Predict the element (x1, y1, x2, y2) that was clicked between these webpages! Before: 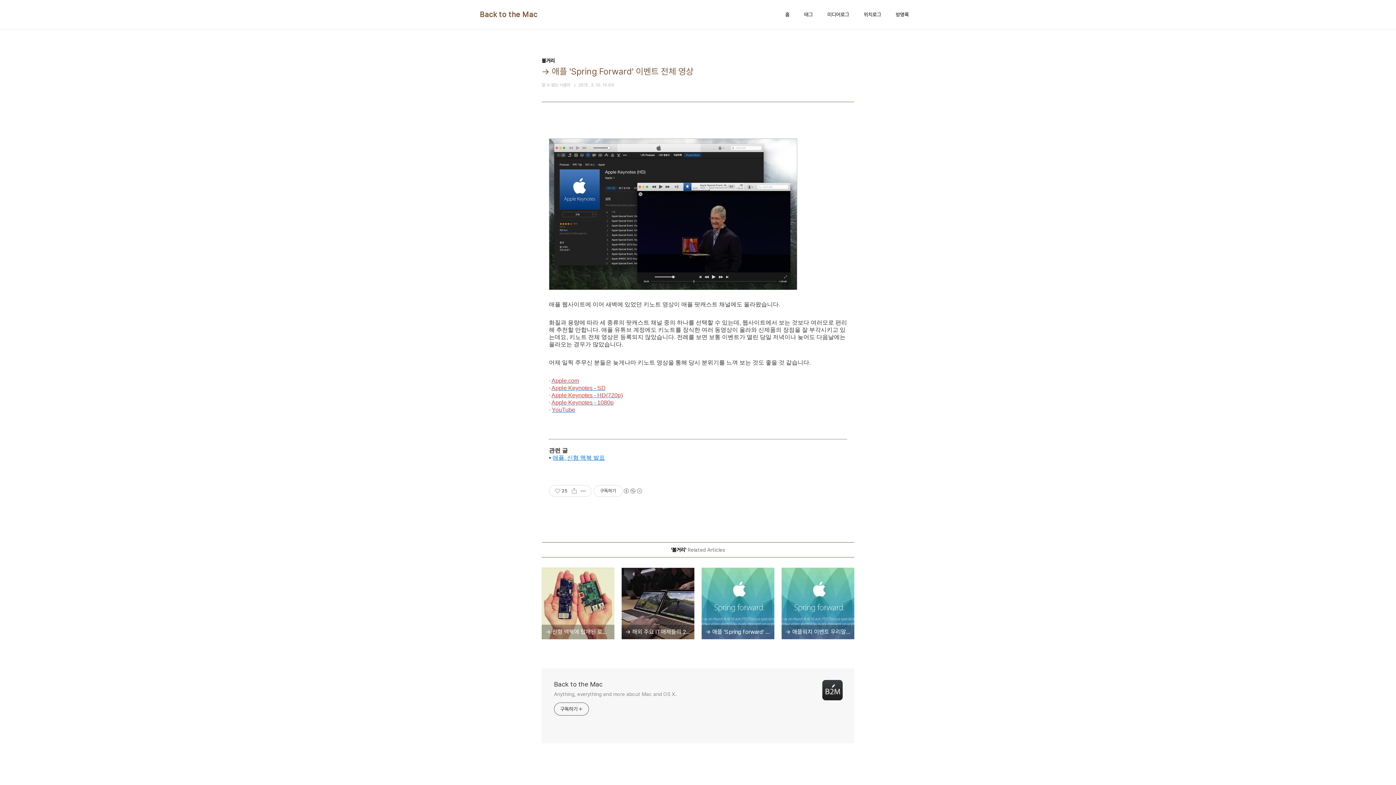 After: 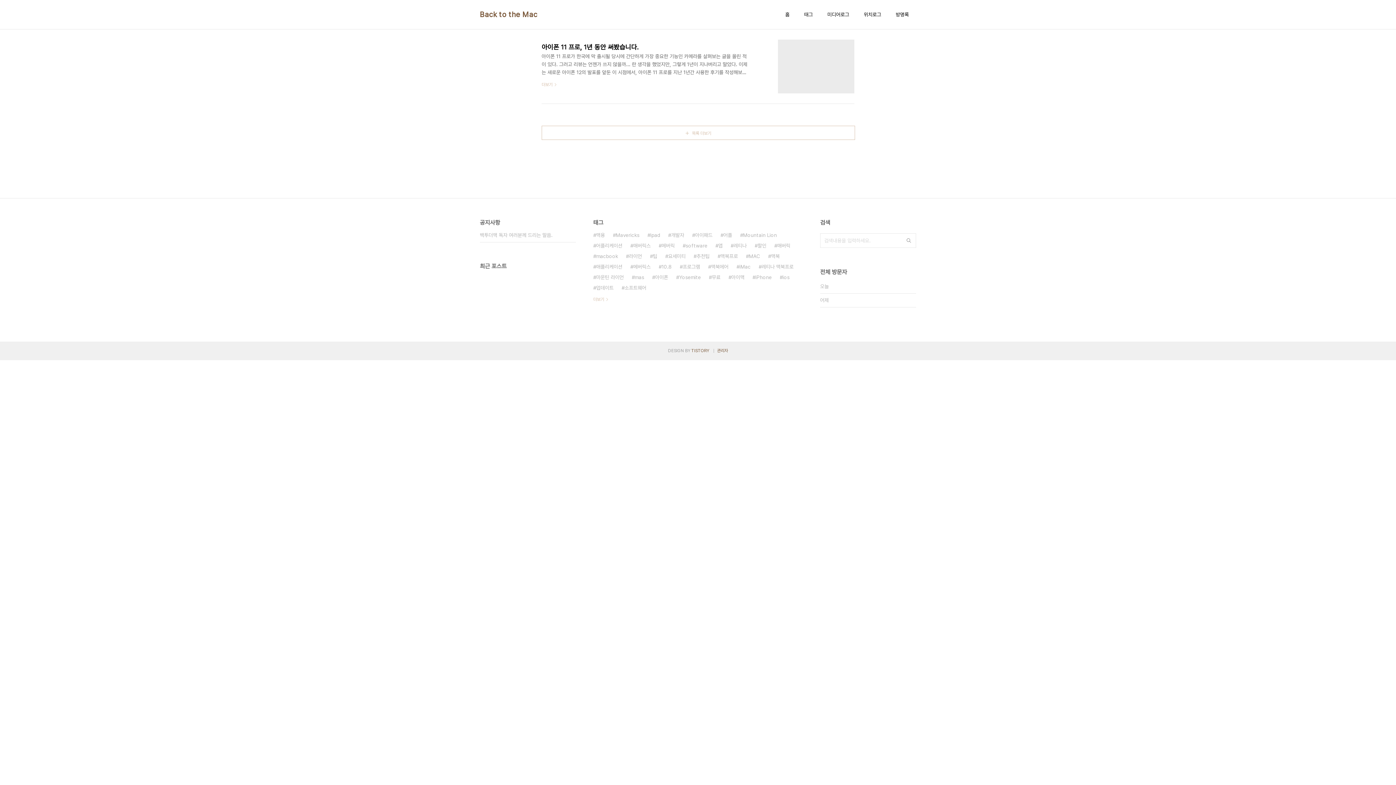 Action: bbox: (784, 9, 791, 19) label: 홈